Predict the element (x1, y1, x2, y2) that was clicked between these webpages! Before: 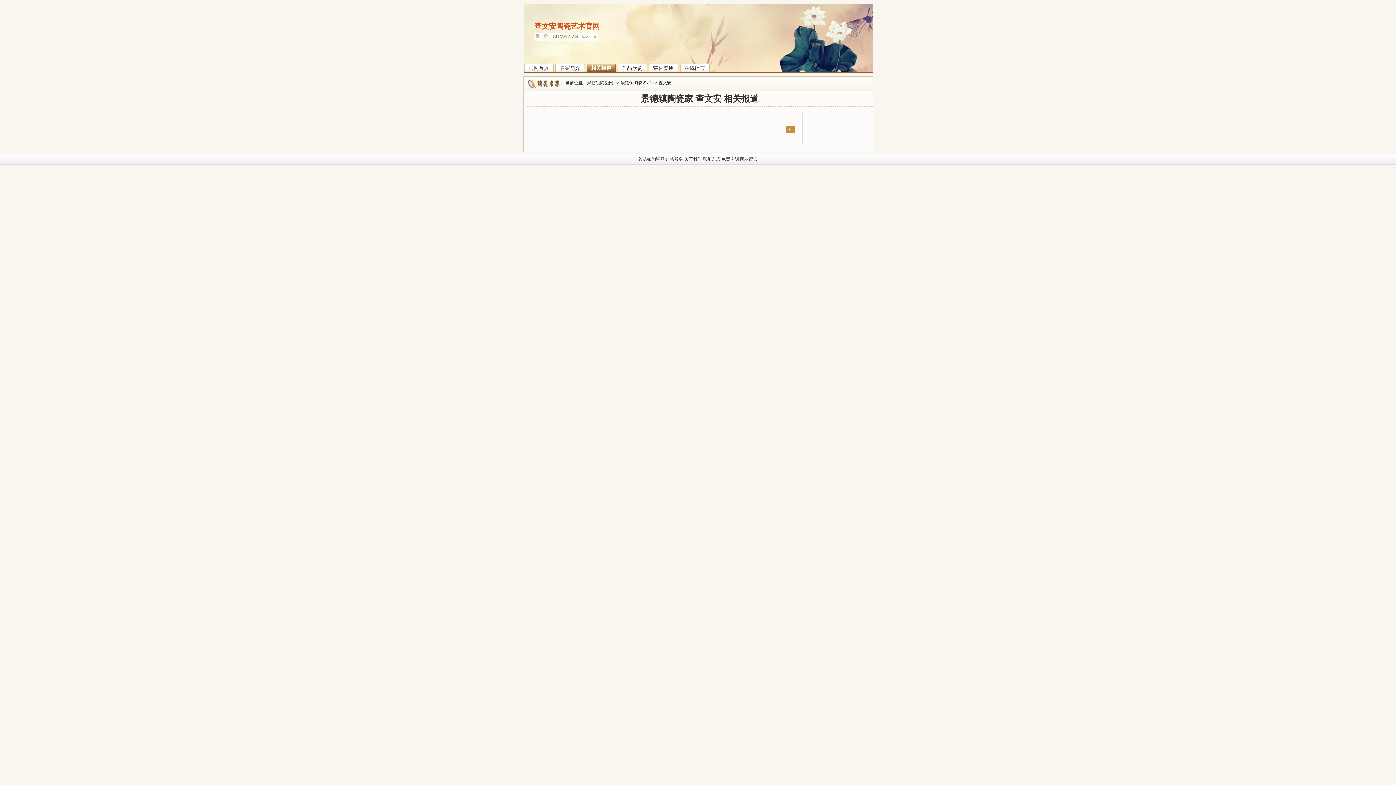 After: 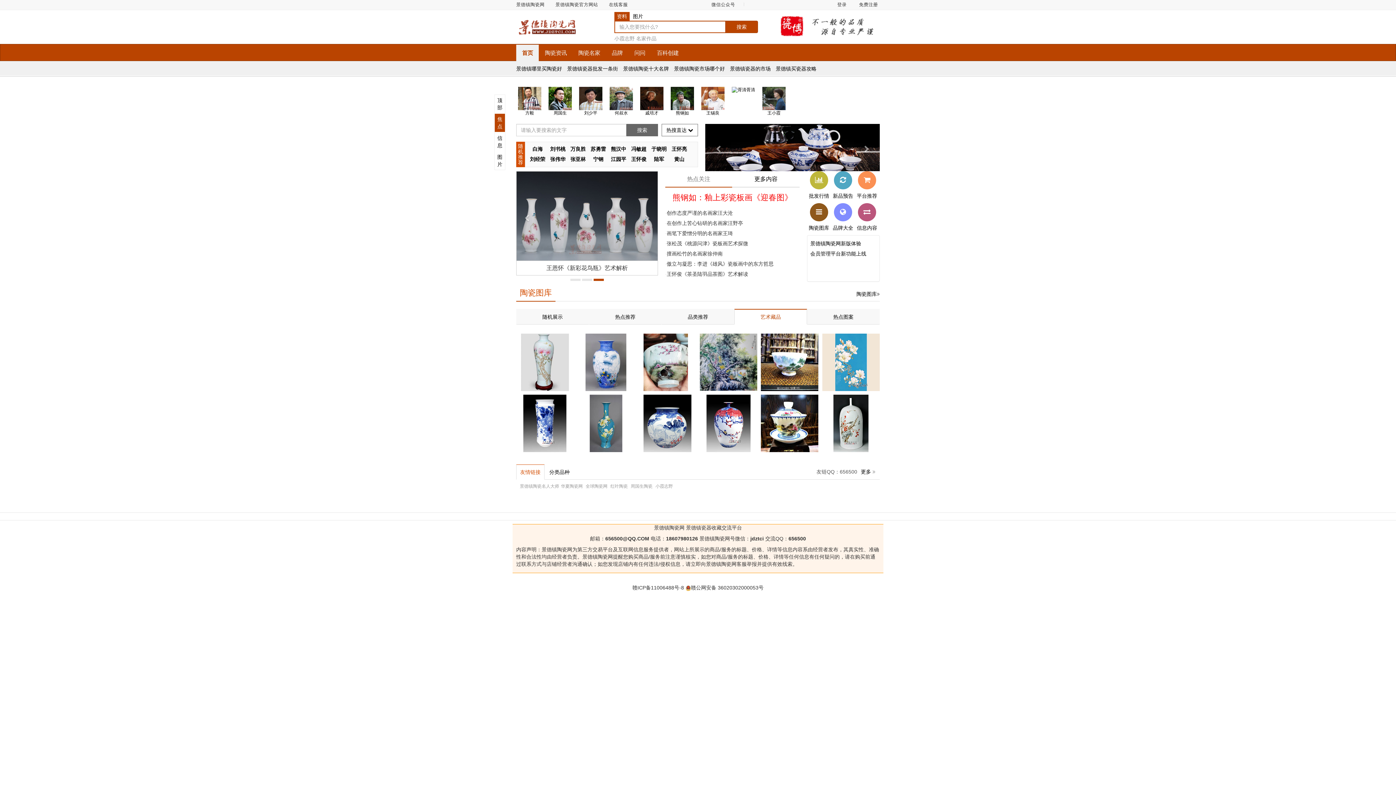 Action: bbox: (638, 156, 664, 161) label: 景德镇陶瓷网